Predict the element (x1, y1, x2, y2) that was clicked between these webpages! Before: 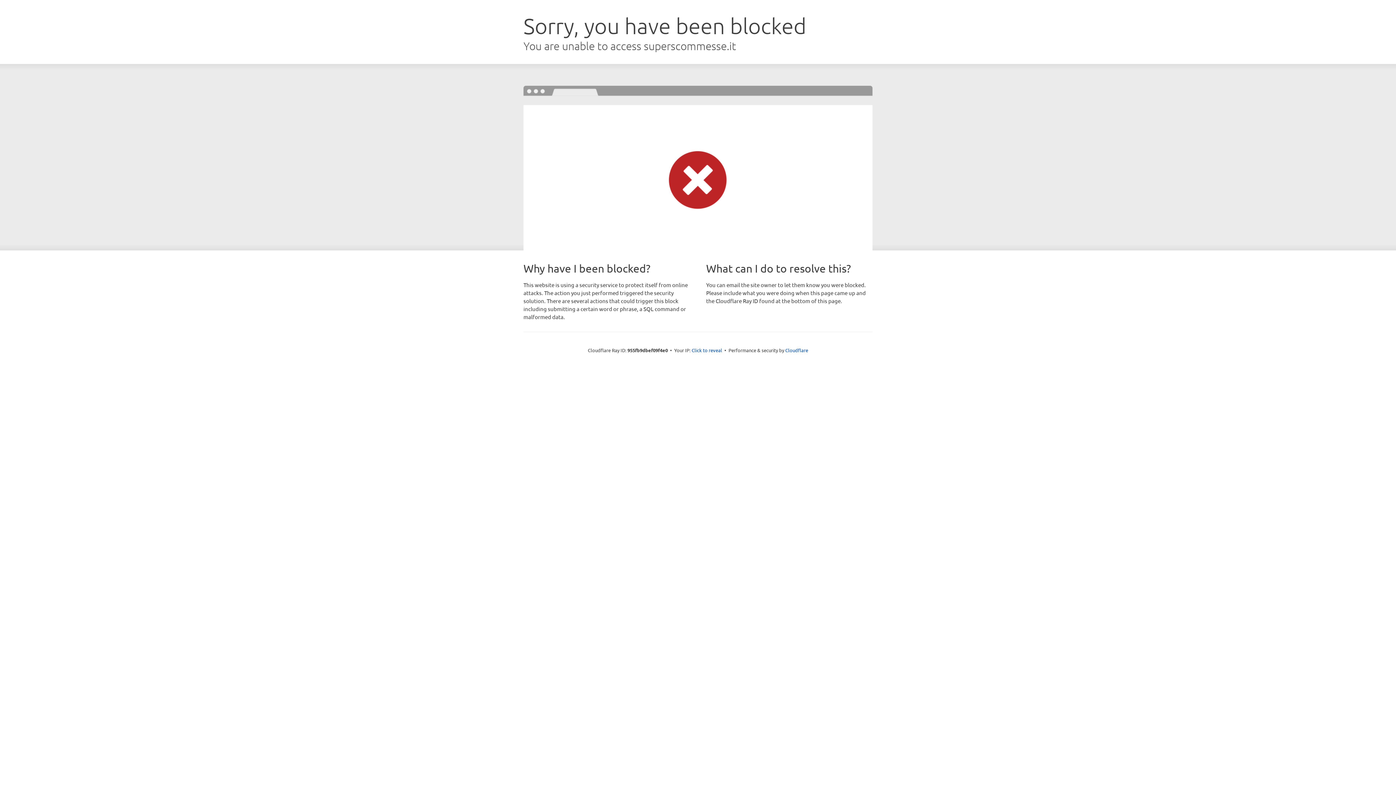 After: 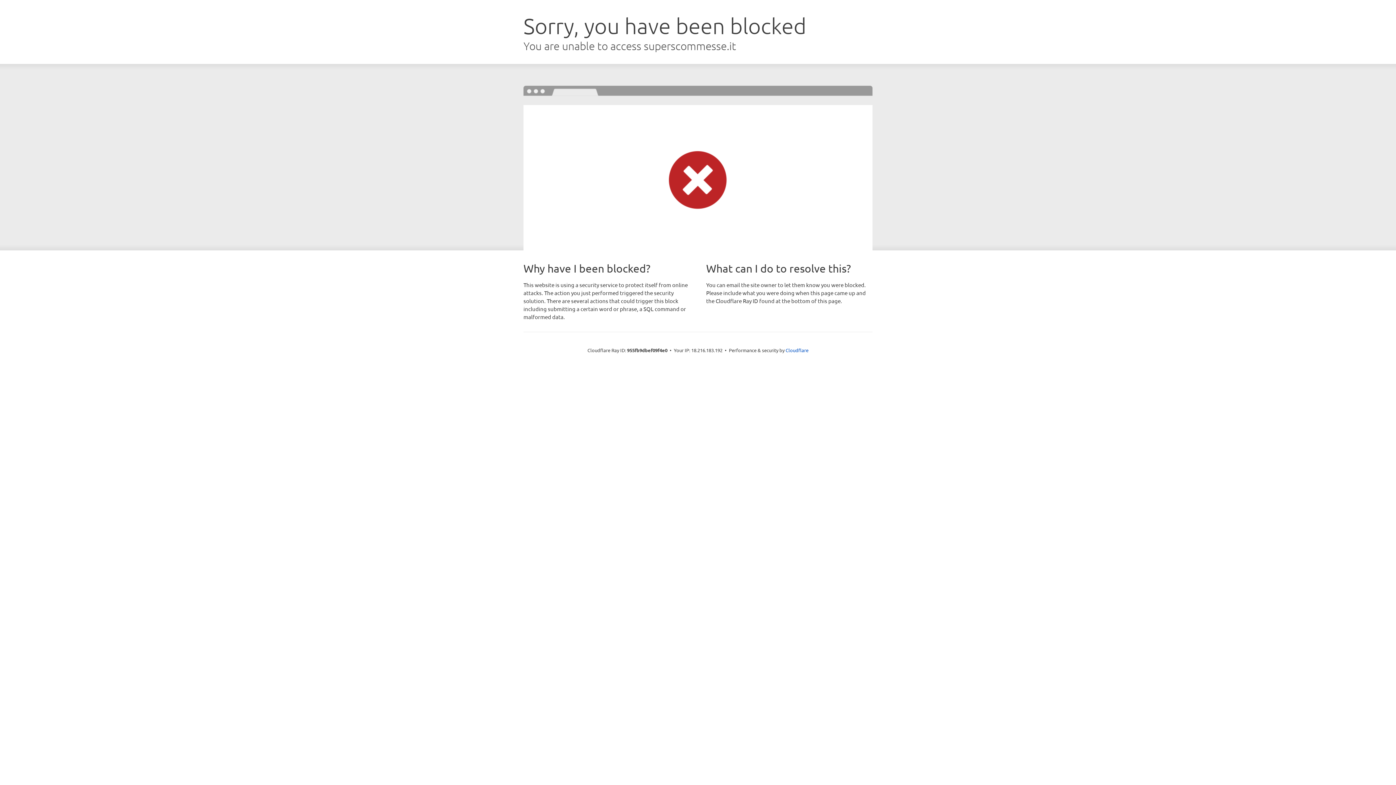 Action: label: Click to reveal bbox: (691, 346, 722, 353)